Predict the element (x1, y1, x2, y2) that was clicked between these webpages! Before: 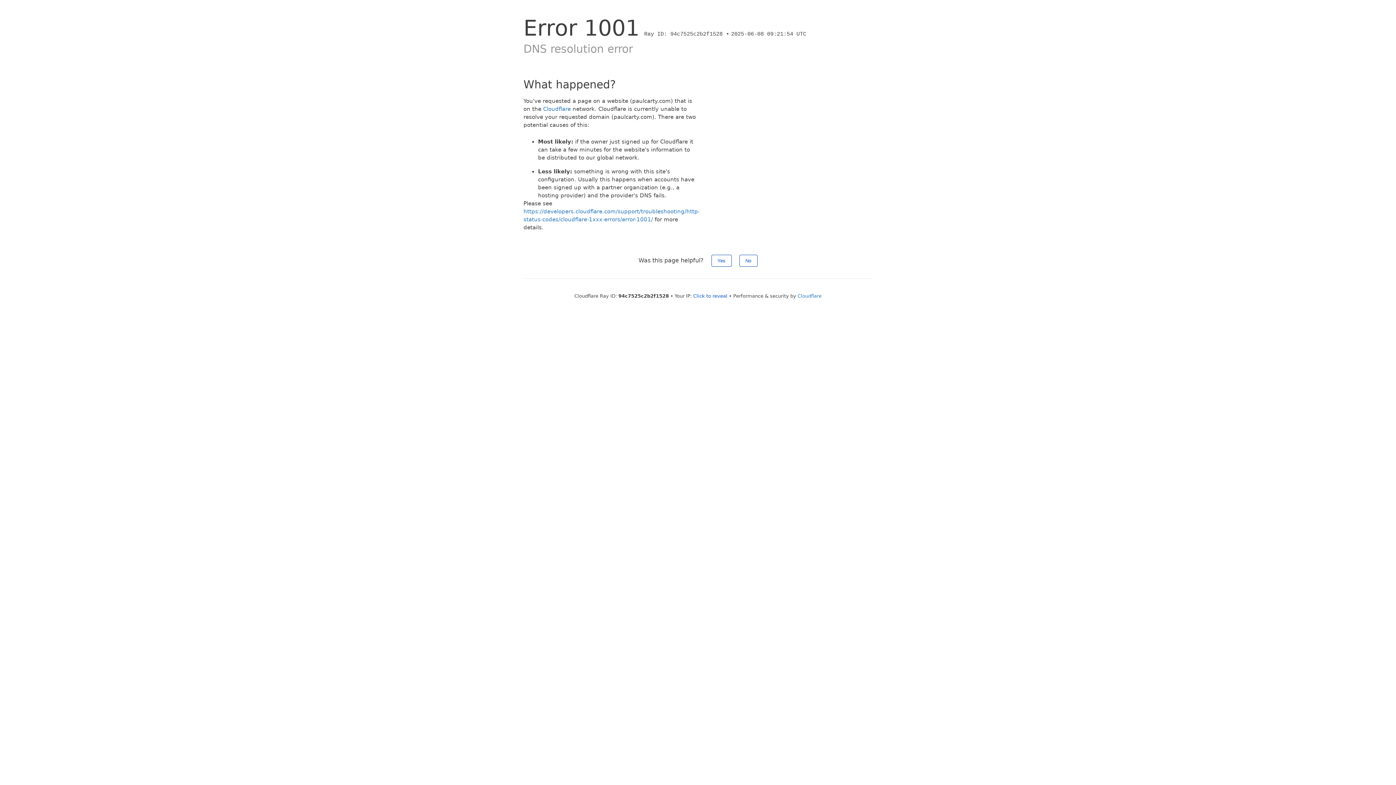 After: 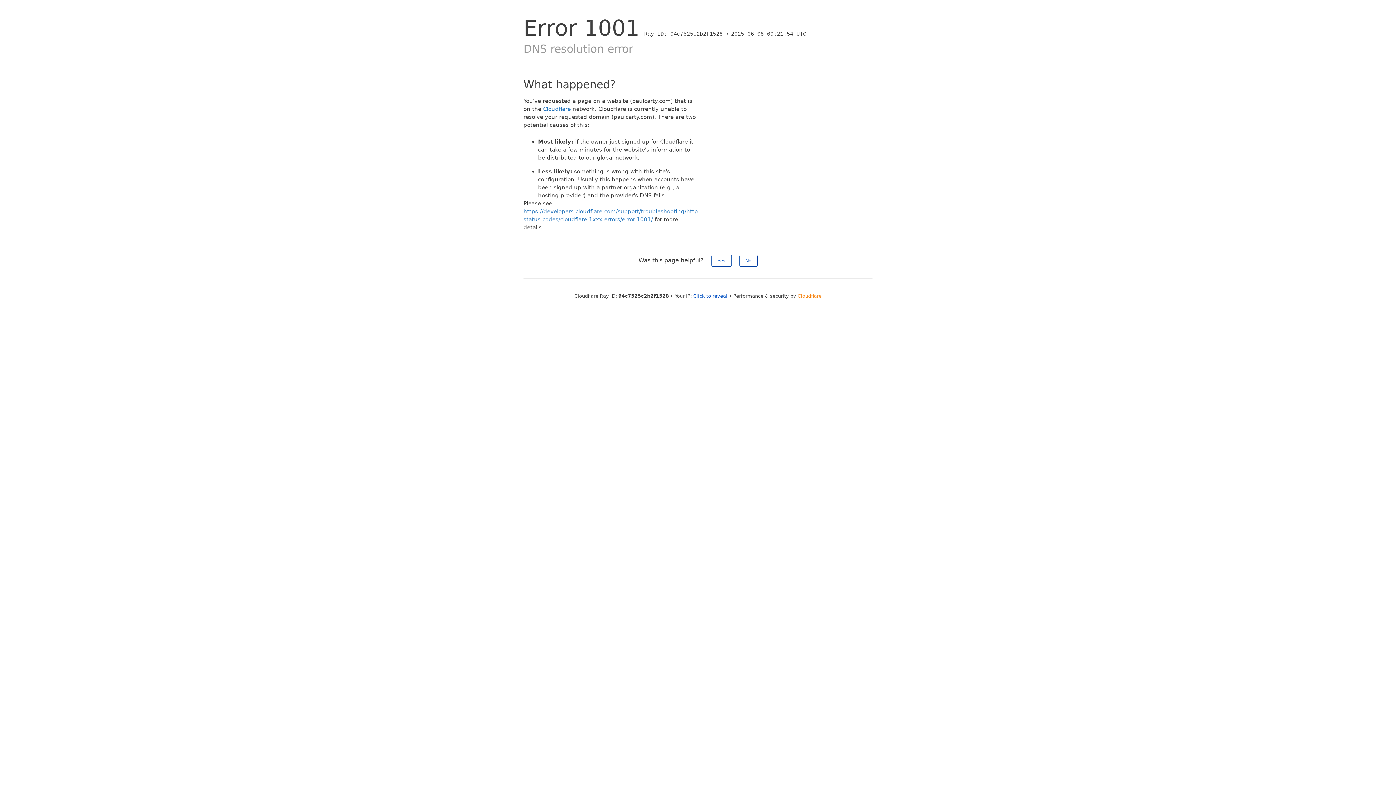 Action: label: Cloudflare bbox: (797, 293, 821, 298)